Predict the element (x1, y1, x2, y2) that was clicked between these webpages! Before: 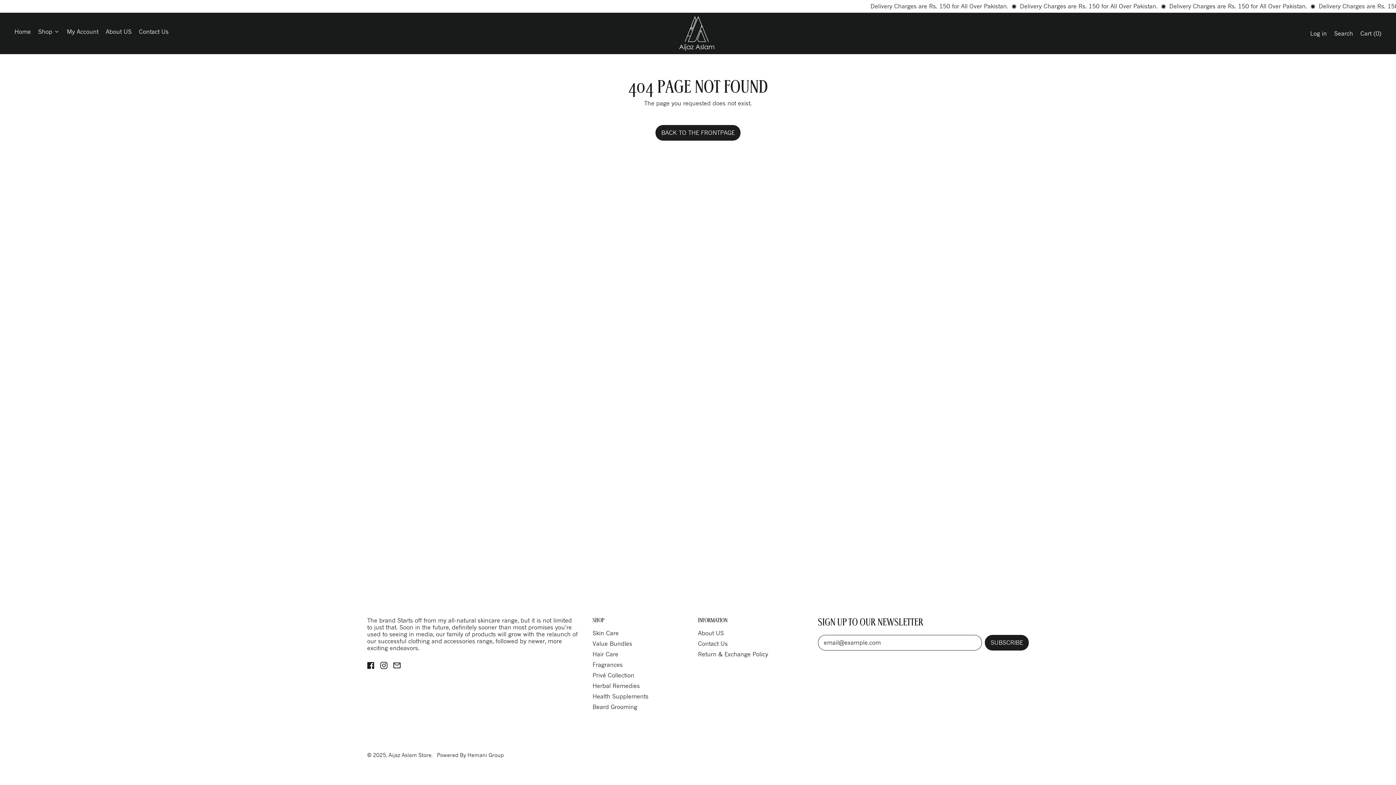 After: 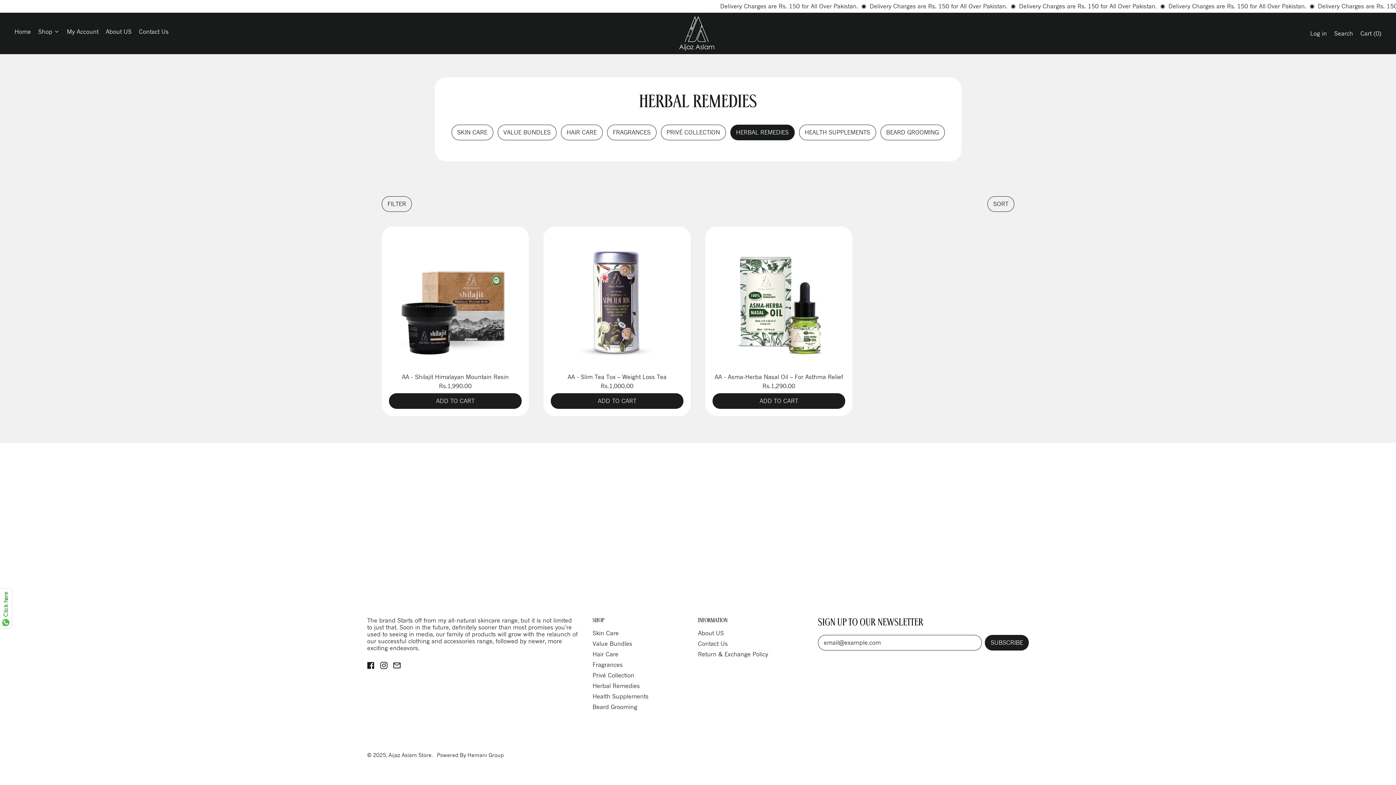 Action: label: Herbal Remedies bbox: (592, 682, 640, 689)